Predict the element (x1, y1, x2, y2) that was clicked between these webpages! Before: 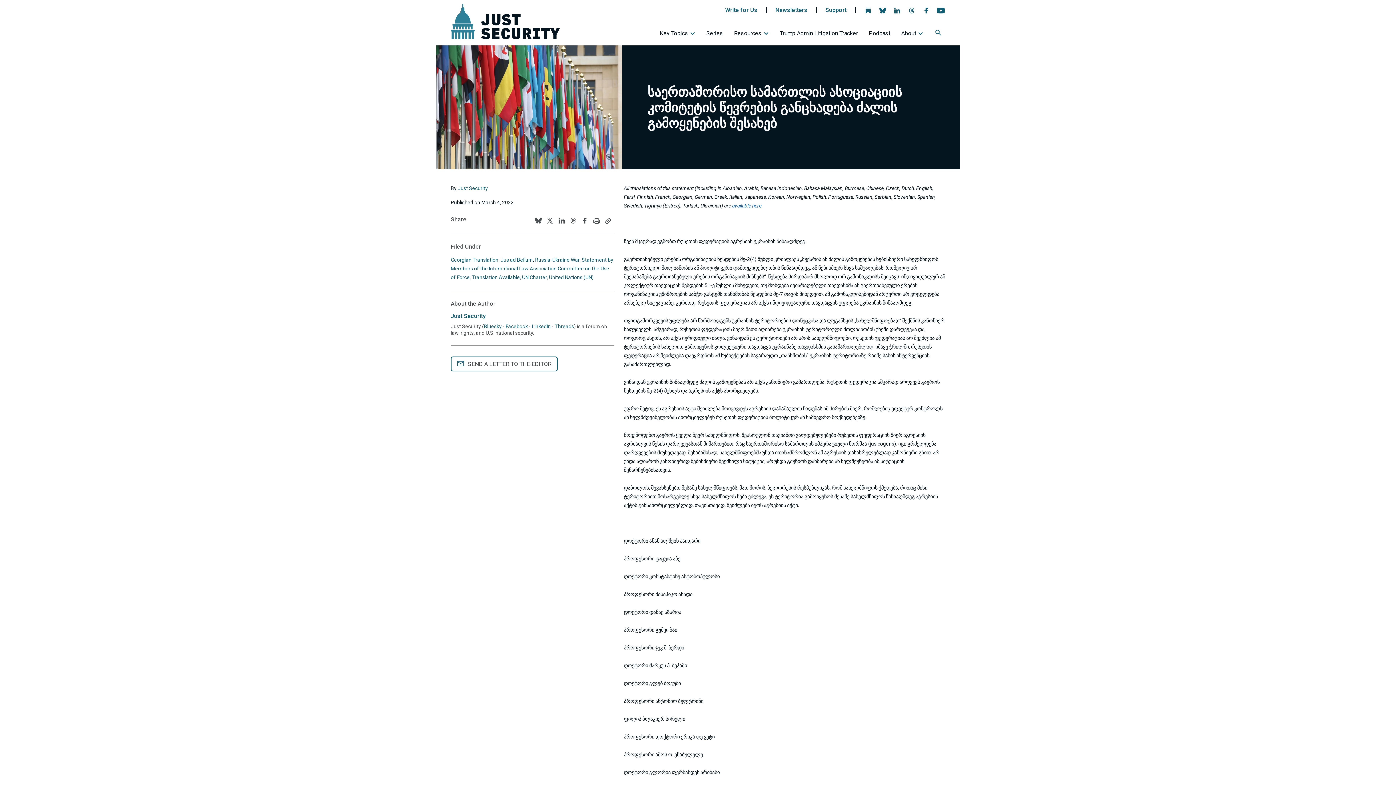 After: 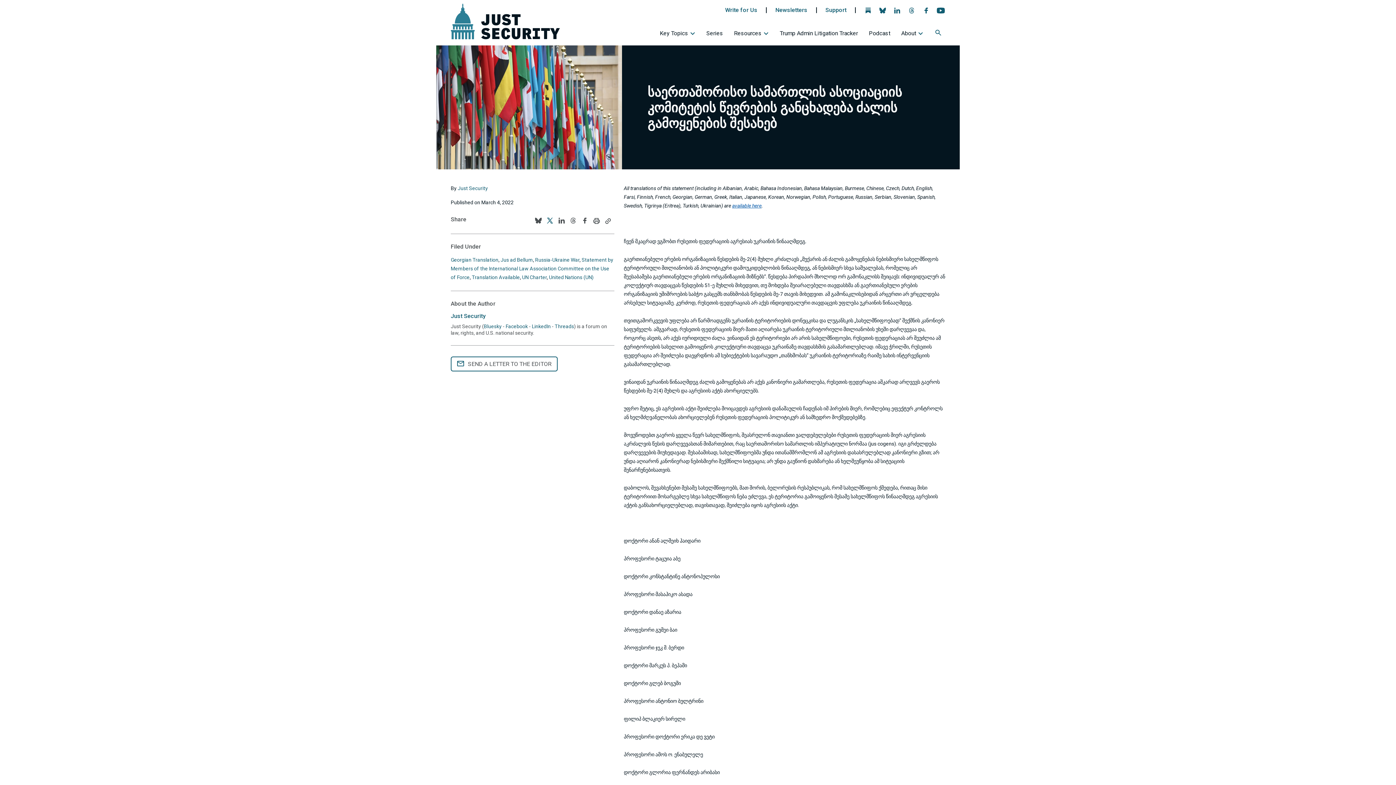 Action: bbox: (546, 217, 554, 224) label: 
                  
                     X (Twitter) icon opens the Just Security page
                     
                  
                  Follow us on Twitter
               - opens in new tab